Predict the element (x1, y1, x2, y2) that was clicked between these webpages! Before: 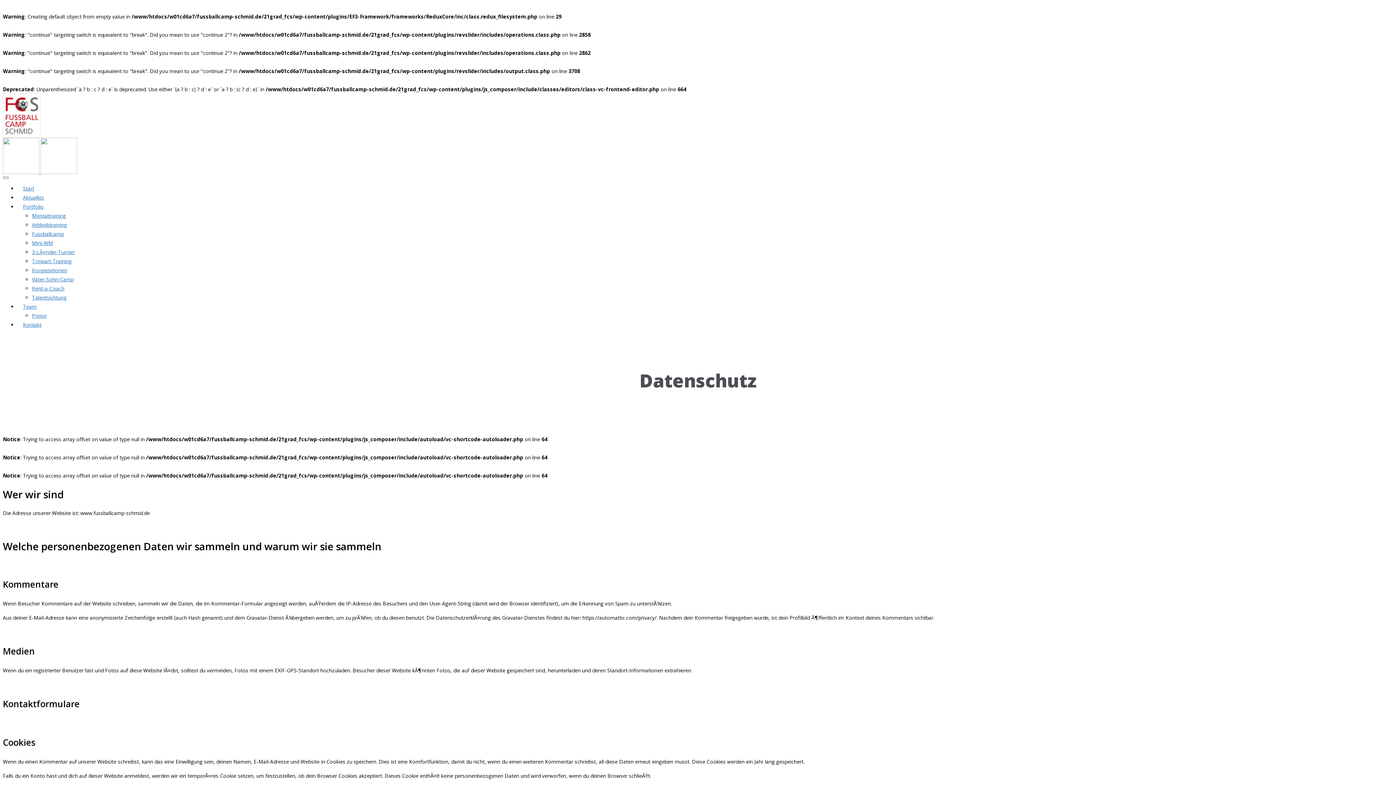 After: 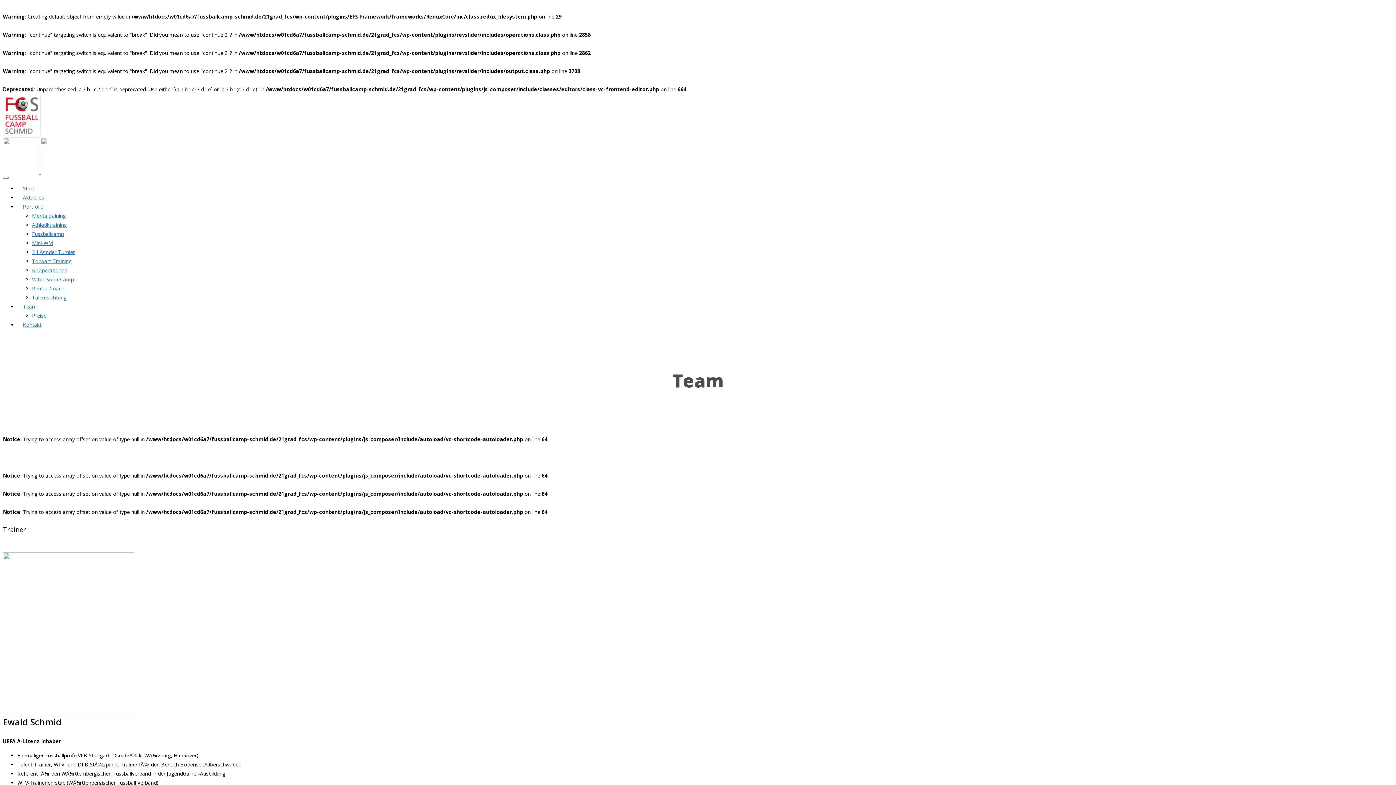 Action: bbox: (17, 303, 42, 310) label: Team